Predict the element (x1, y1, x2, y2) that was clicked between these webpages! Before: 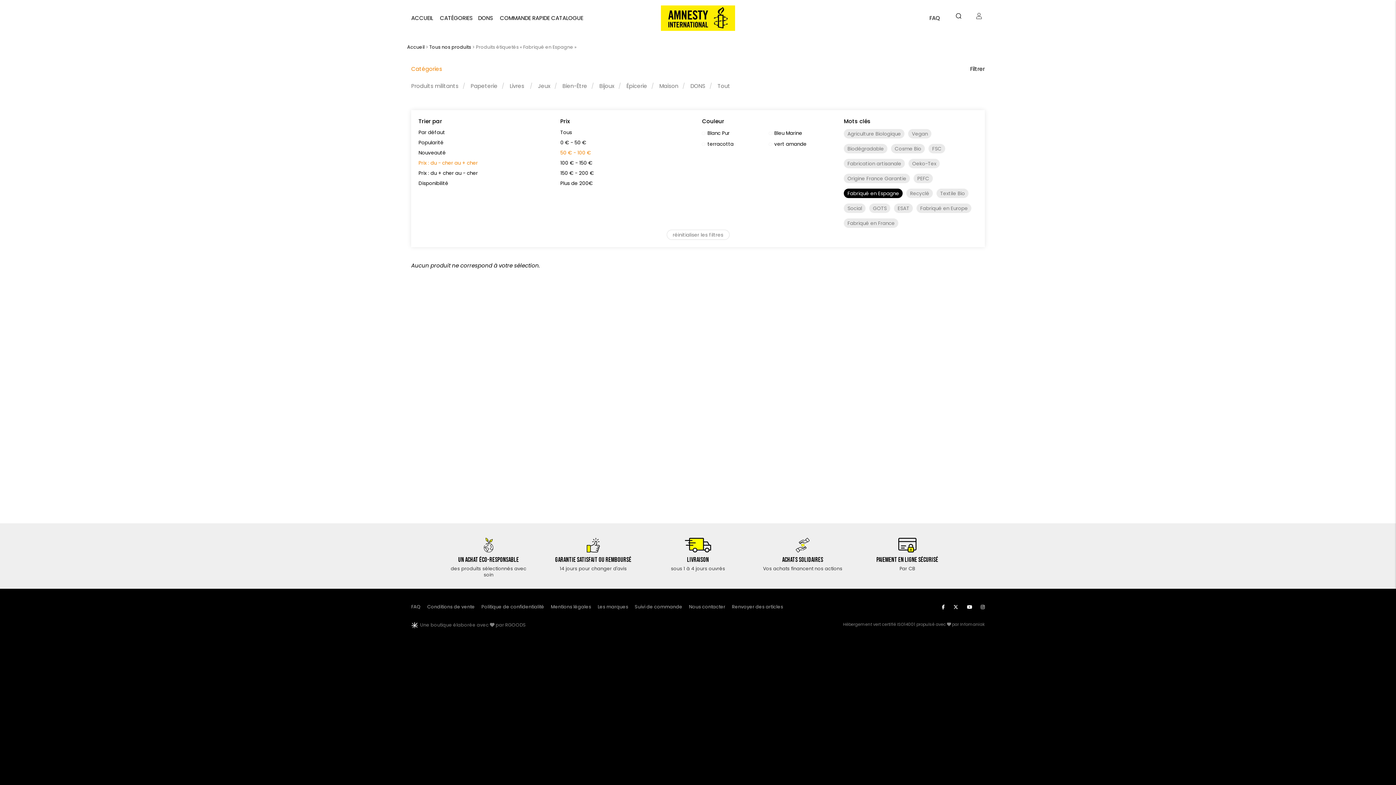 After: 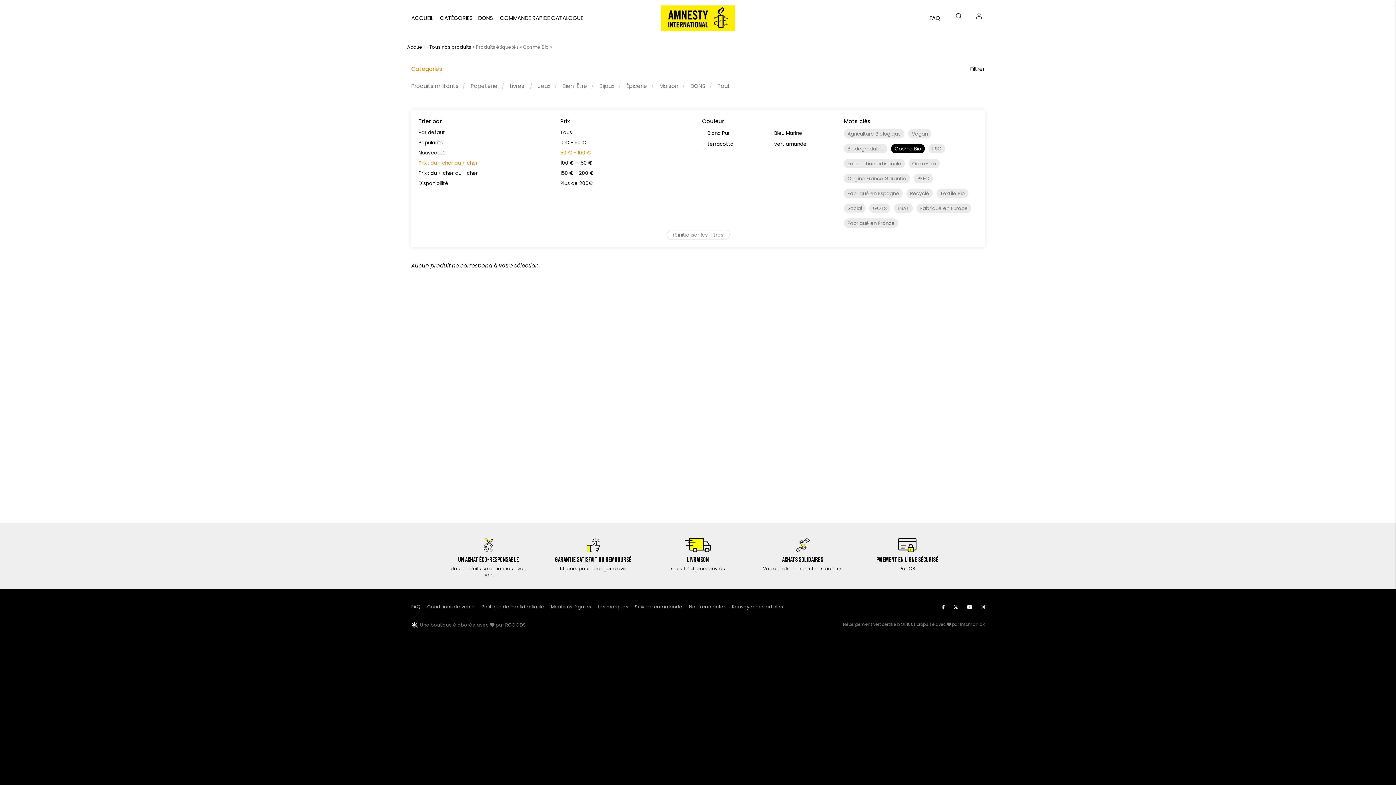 Action: bbox: (891, 144, 925, 153) label: Cosme Bio